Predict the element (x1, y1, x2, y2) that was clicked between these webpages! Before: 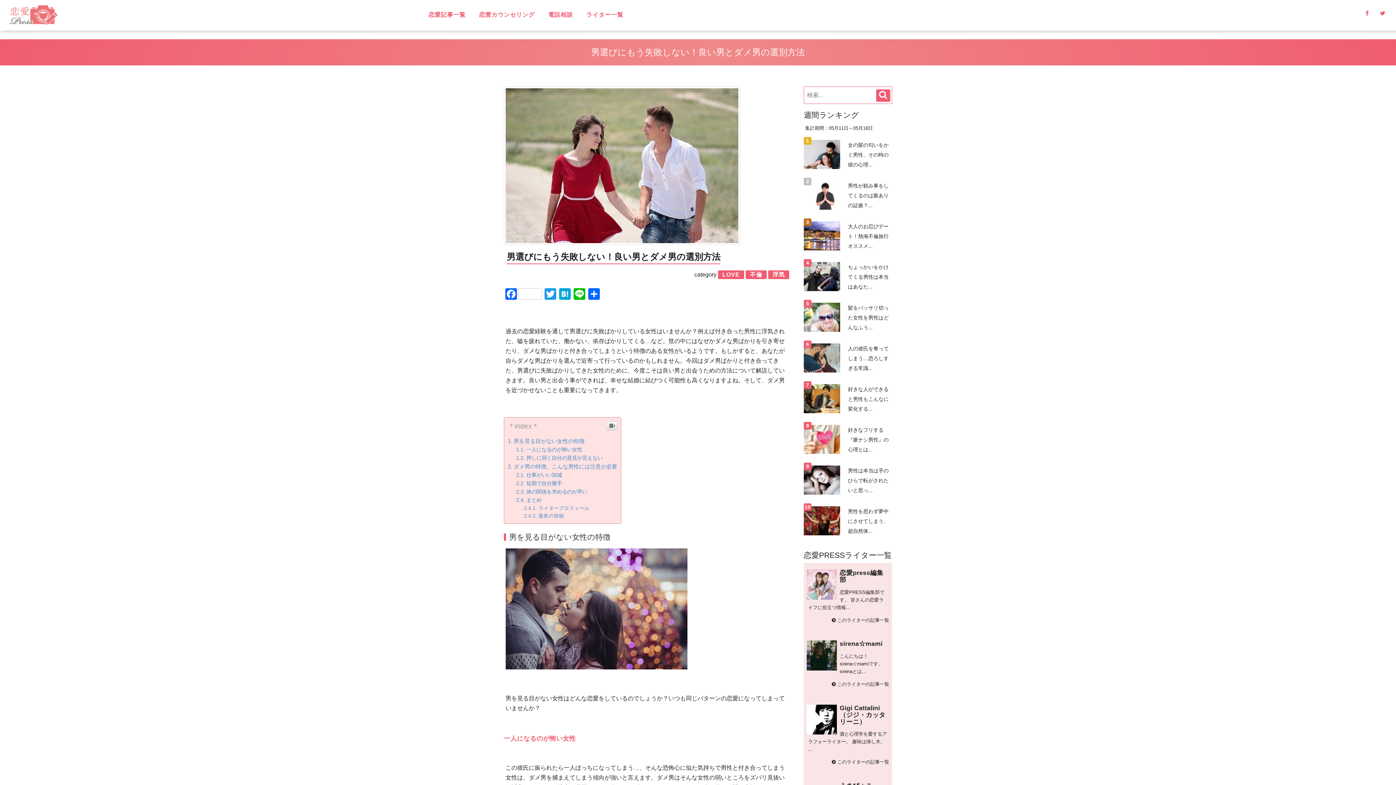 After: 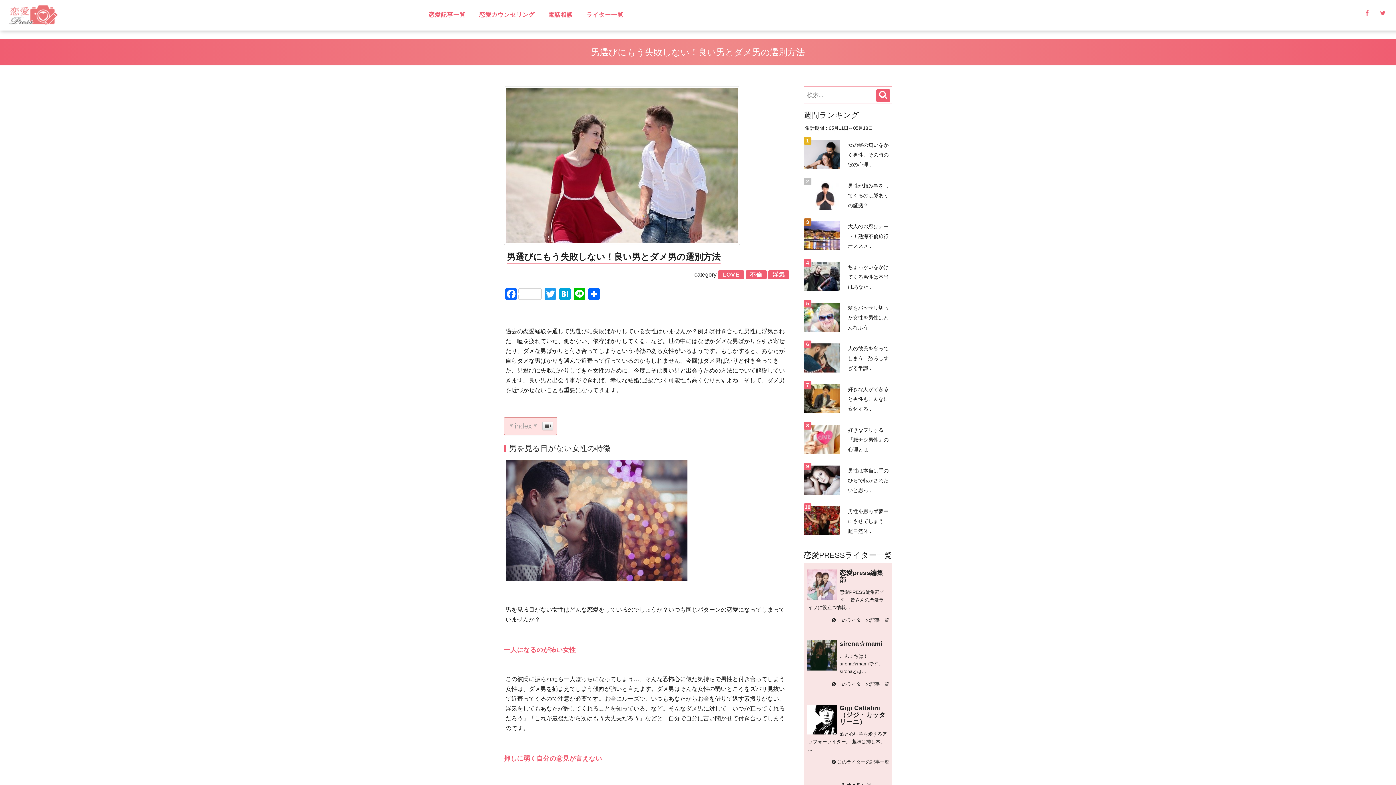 Action: bbox: (606, 421, 617, 430)